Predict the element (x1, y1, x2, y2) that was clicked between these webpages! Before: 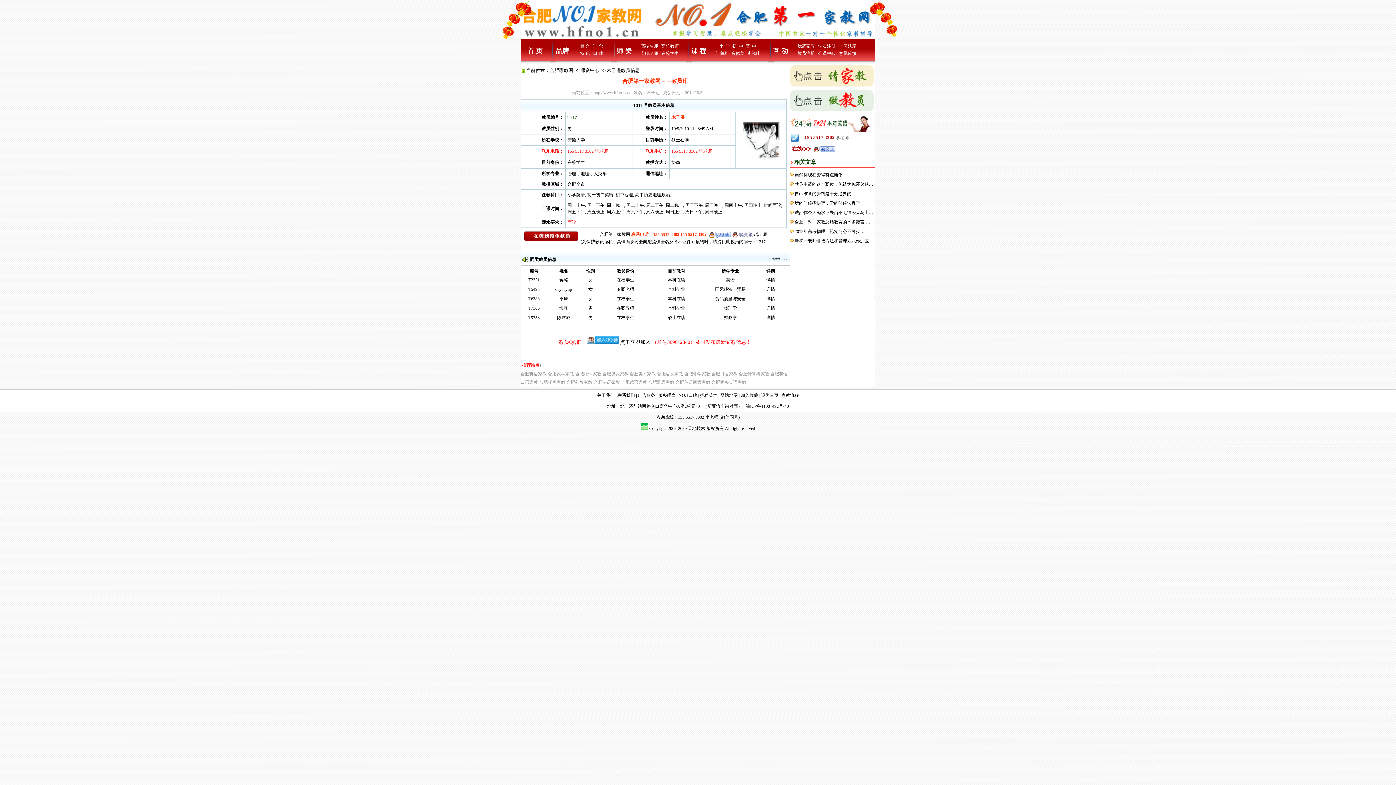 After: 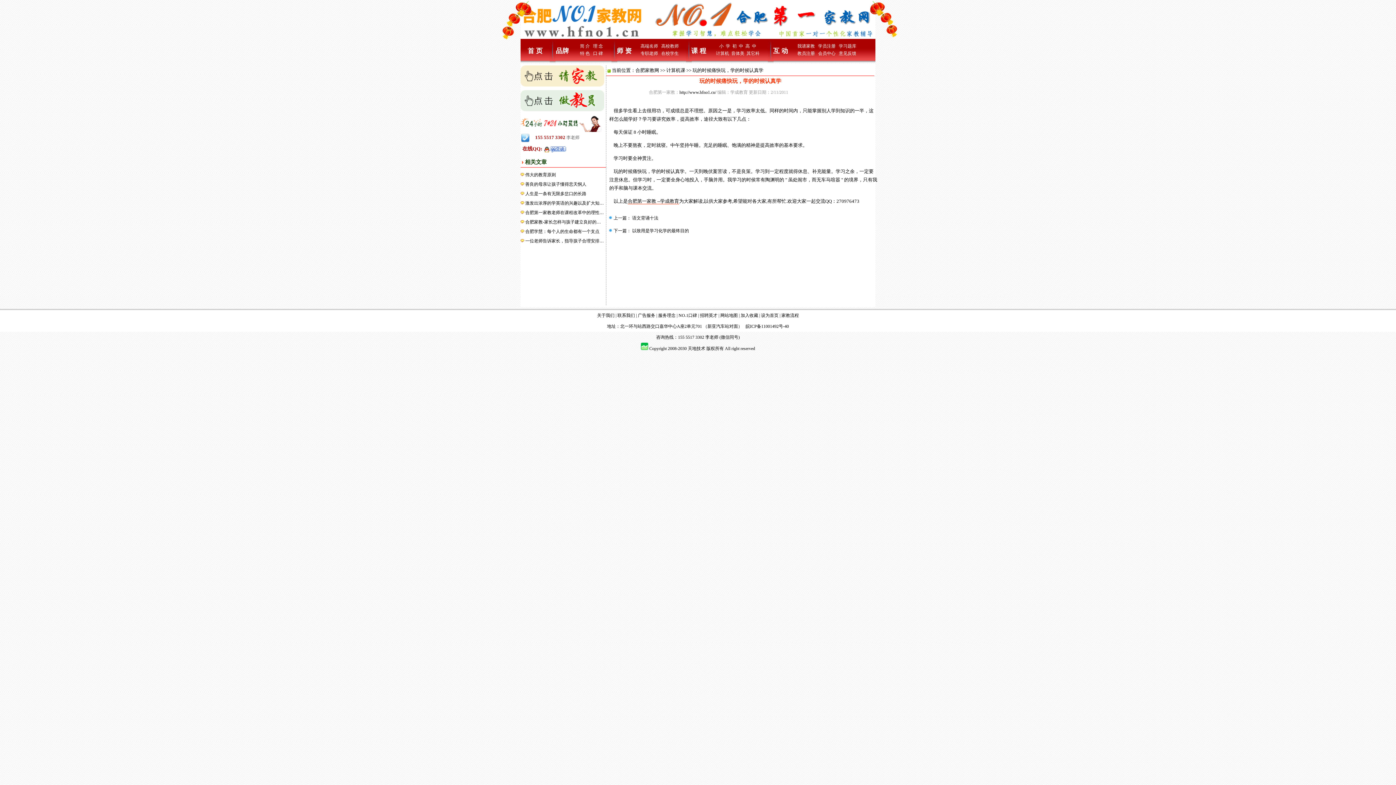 Action: bbox: (794, 200, 860, 205) label: 玩的时候痛快玩，学的时候认真学